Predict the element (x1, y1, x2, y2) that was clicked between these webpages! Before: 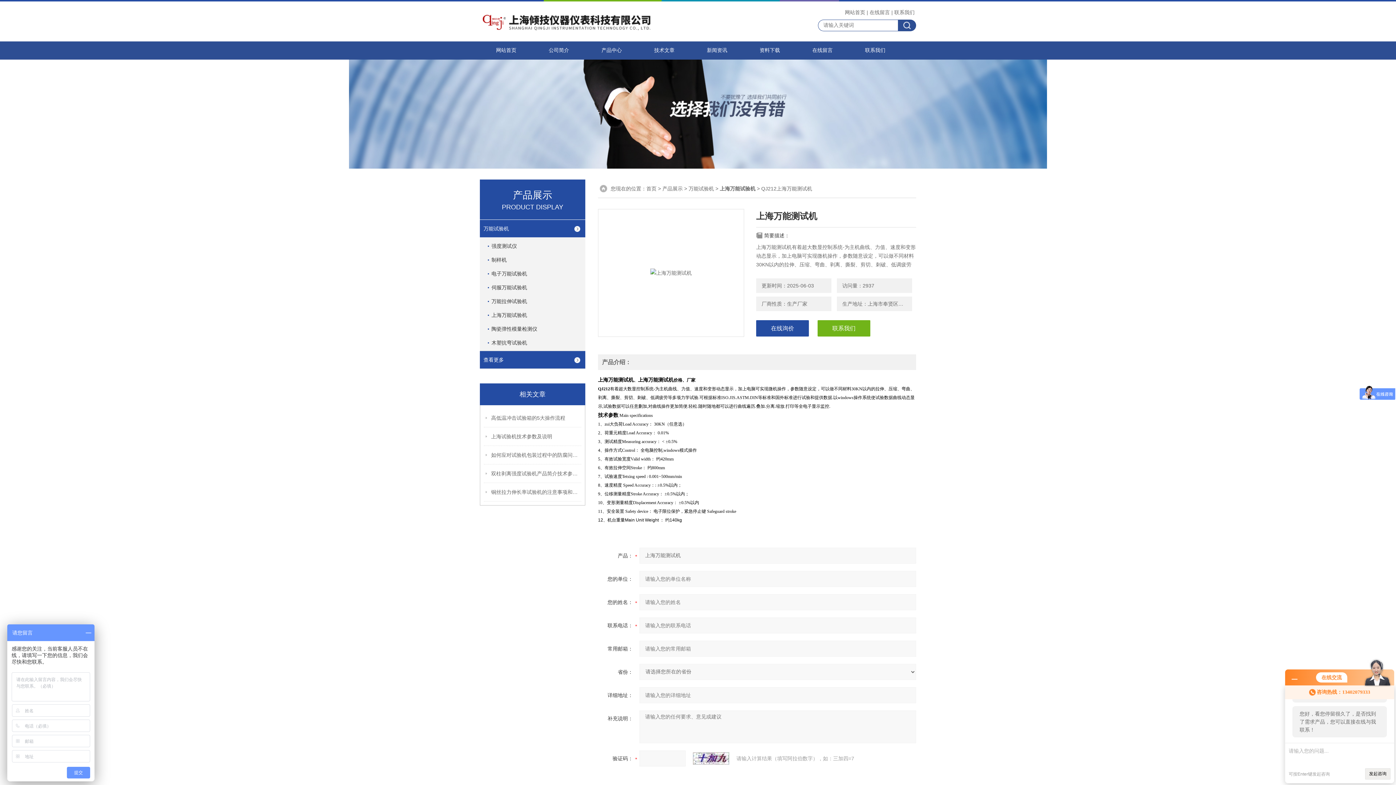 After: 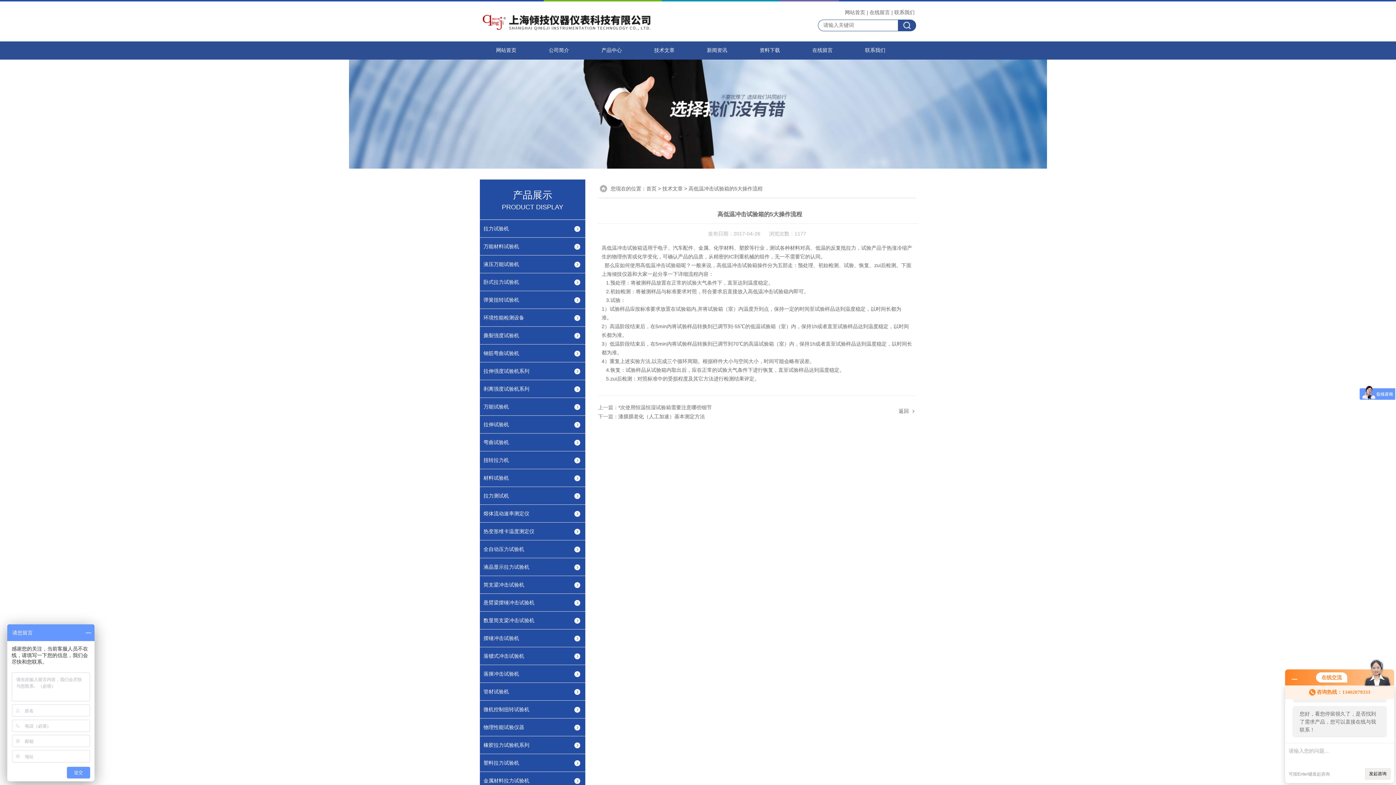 Action: label: 高低温冲击试验箱的5大操作流程 bbox: (491, 409, 582, 427)